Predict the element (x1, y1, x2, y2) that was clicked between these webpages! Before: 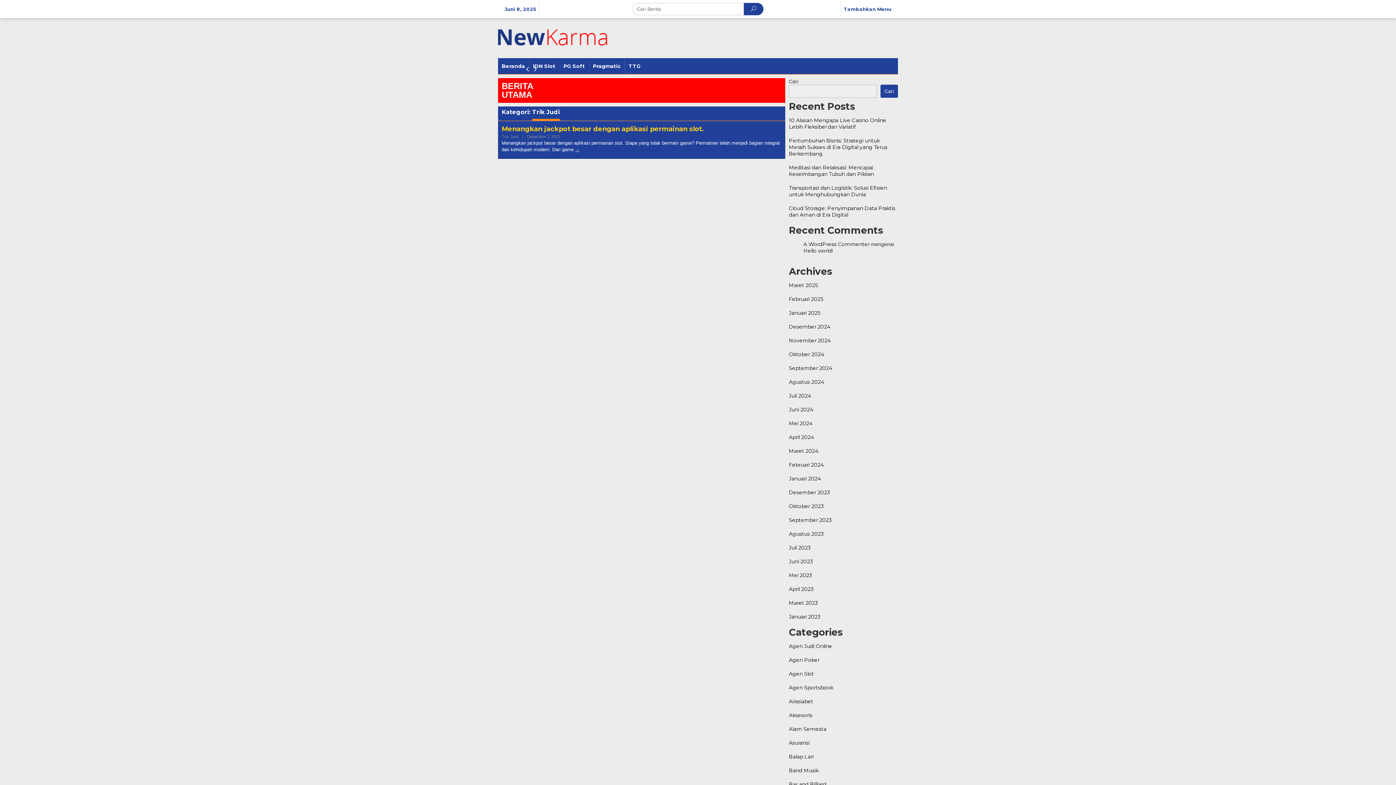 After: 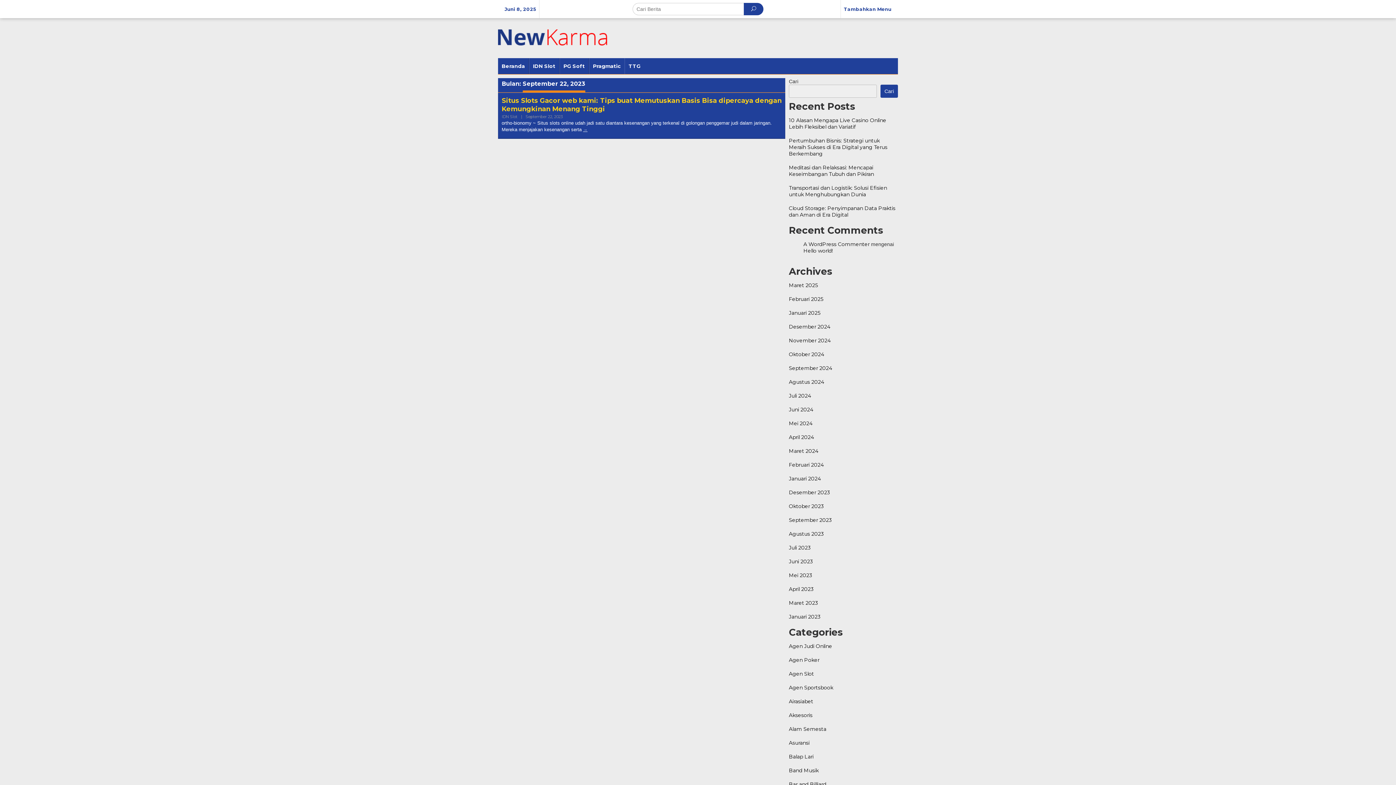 Action: label: September 2023 bbox: (789, 517, 831, 523)